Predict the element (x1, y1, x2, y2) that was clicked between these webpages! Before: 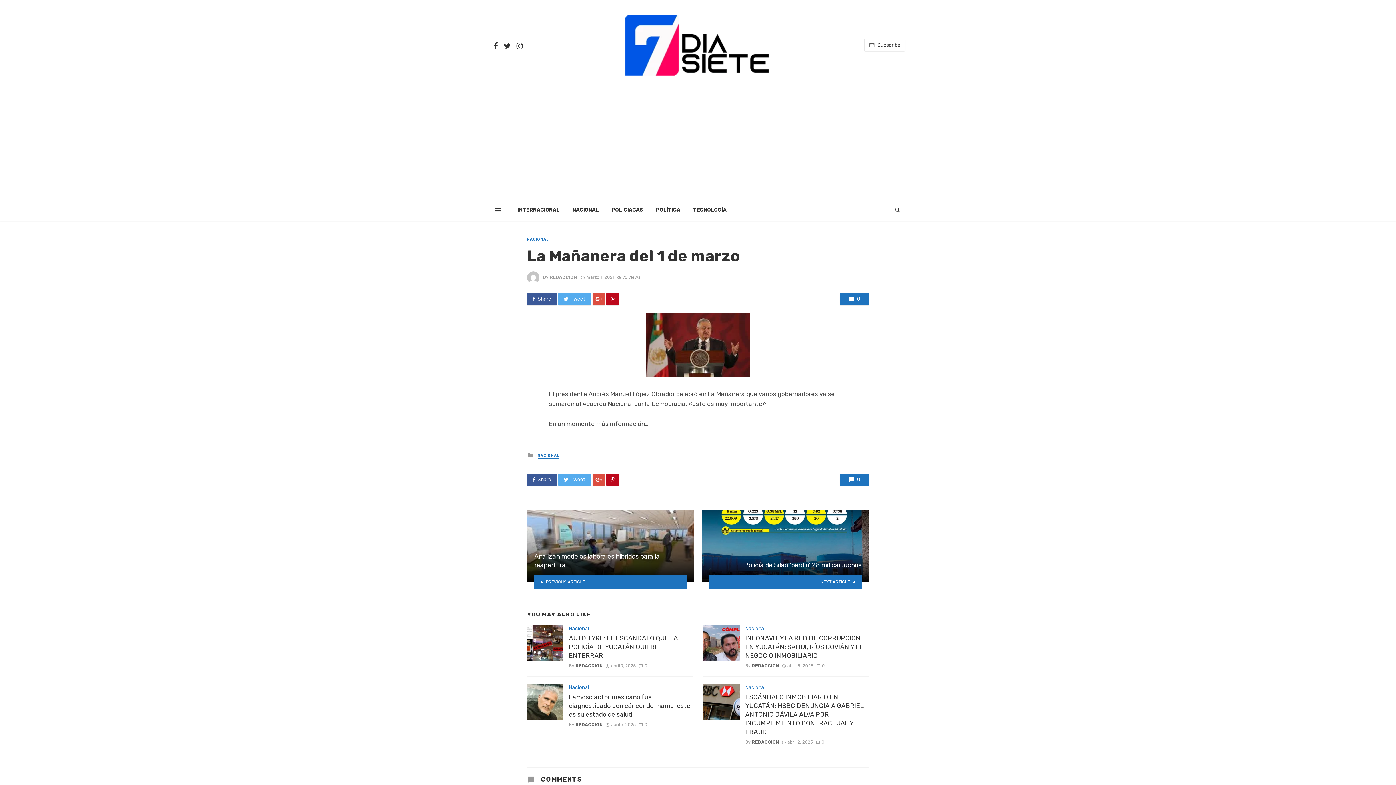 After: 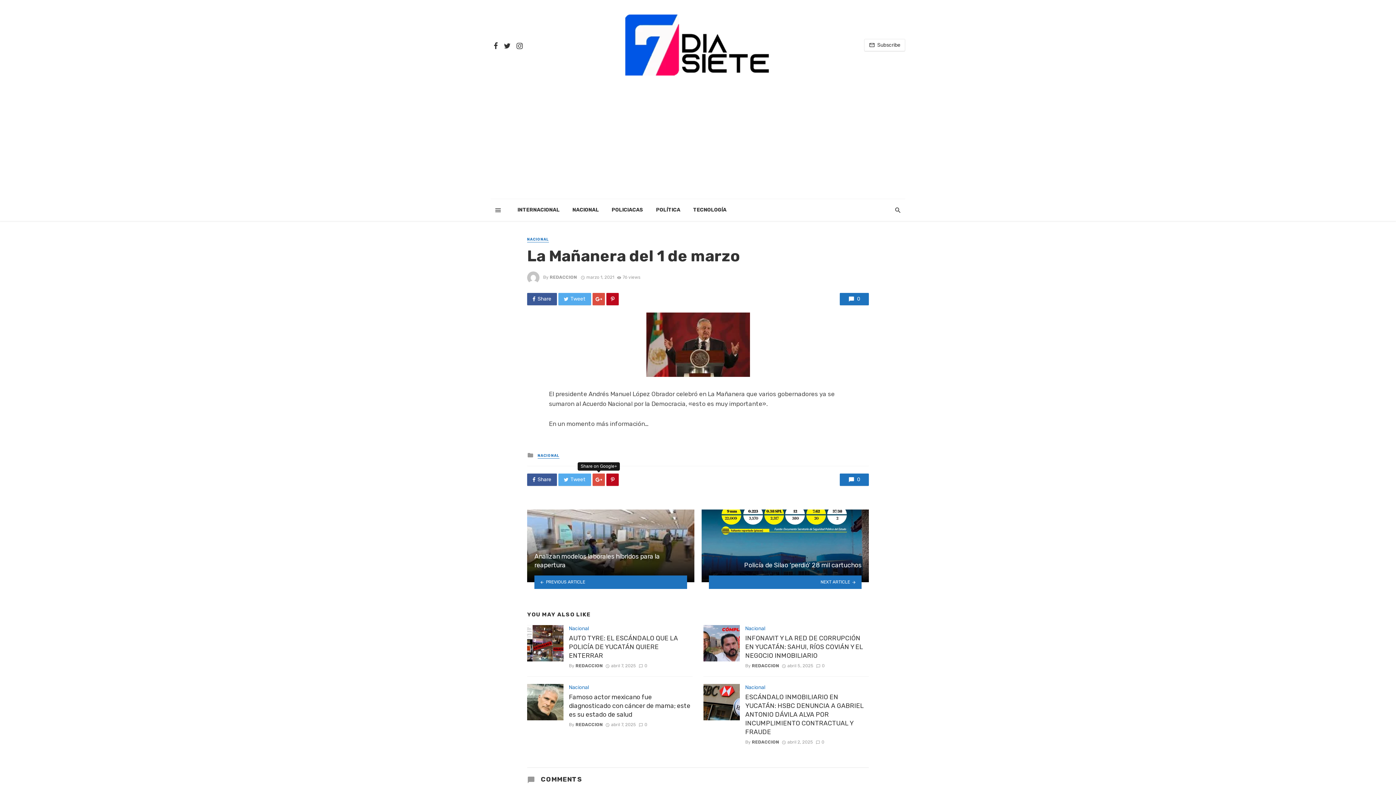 Action: bbox: (592, 473, 605, 486)